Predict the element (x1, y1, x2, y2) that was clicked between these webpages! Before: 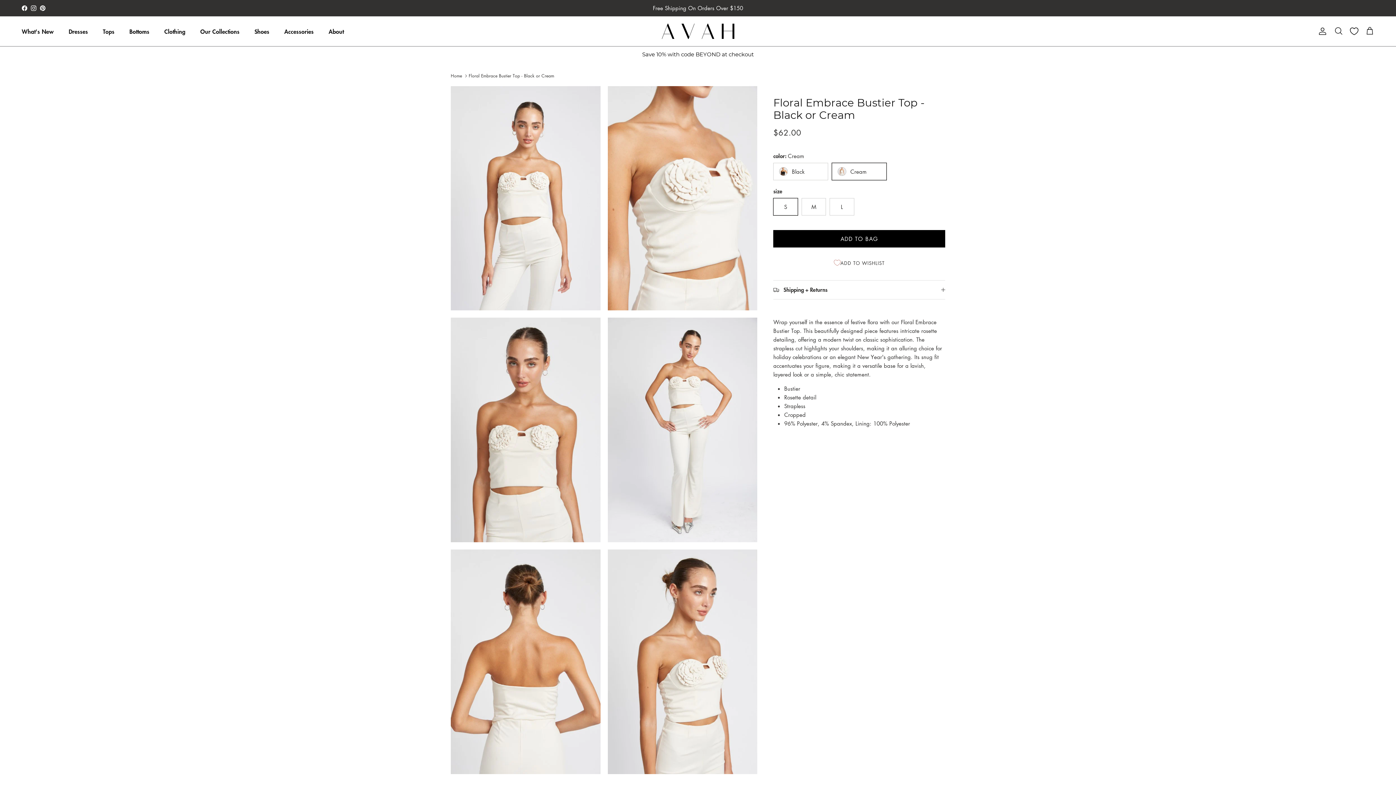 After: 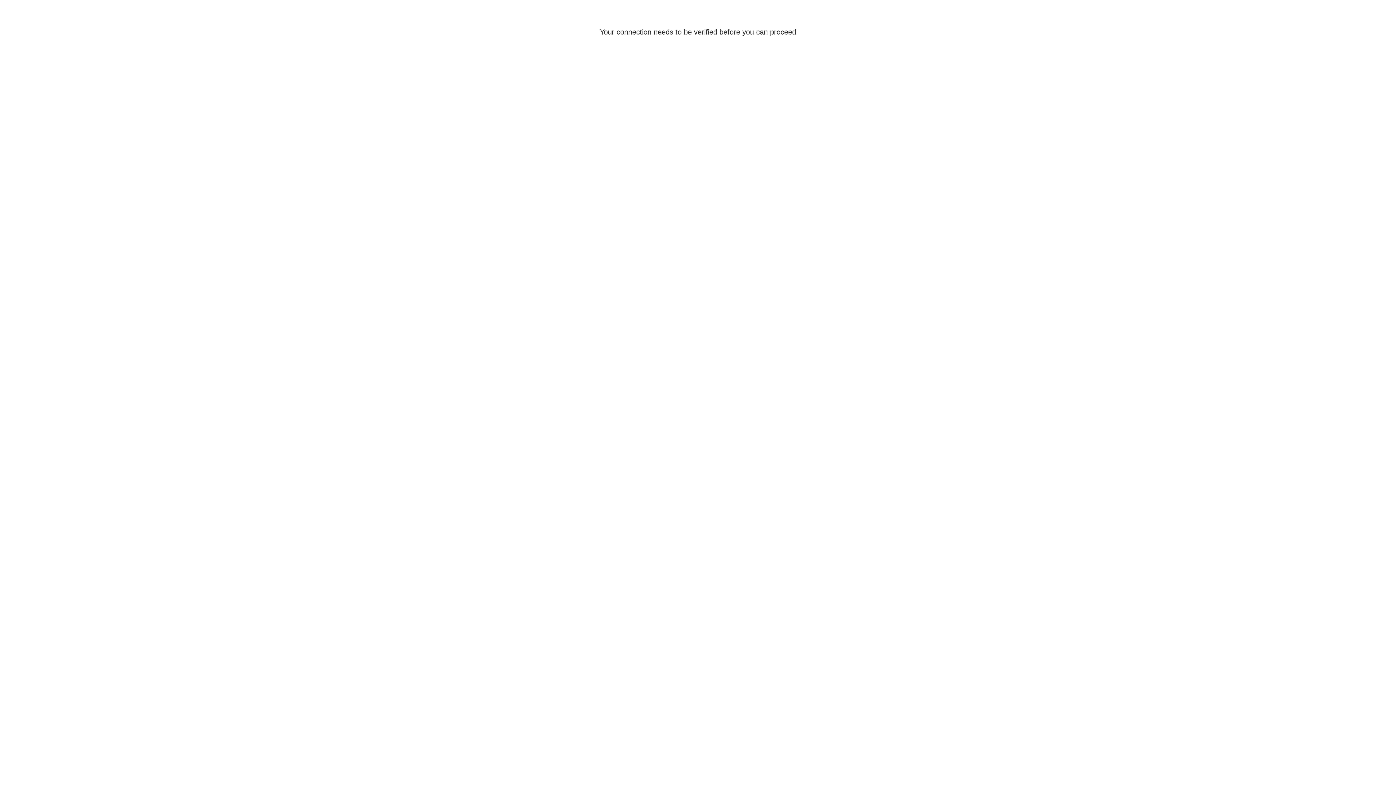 Action: bbox: (1315, 26, 1327, 35) label: Account